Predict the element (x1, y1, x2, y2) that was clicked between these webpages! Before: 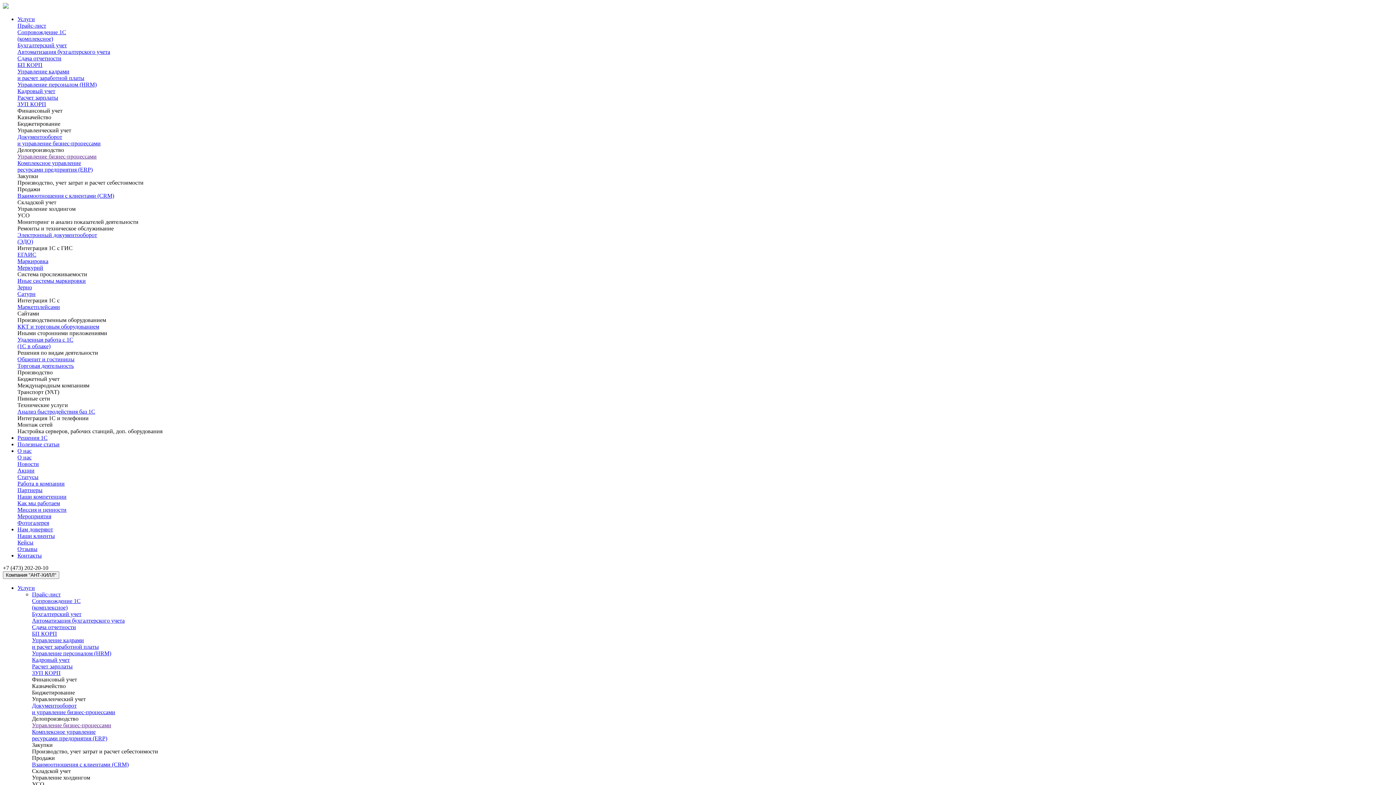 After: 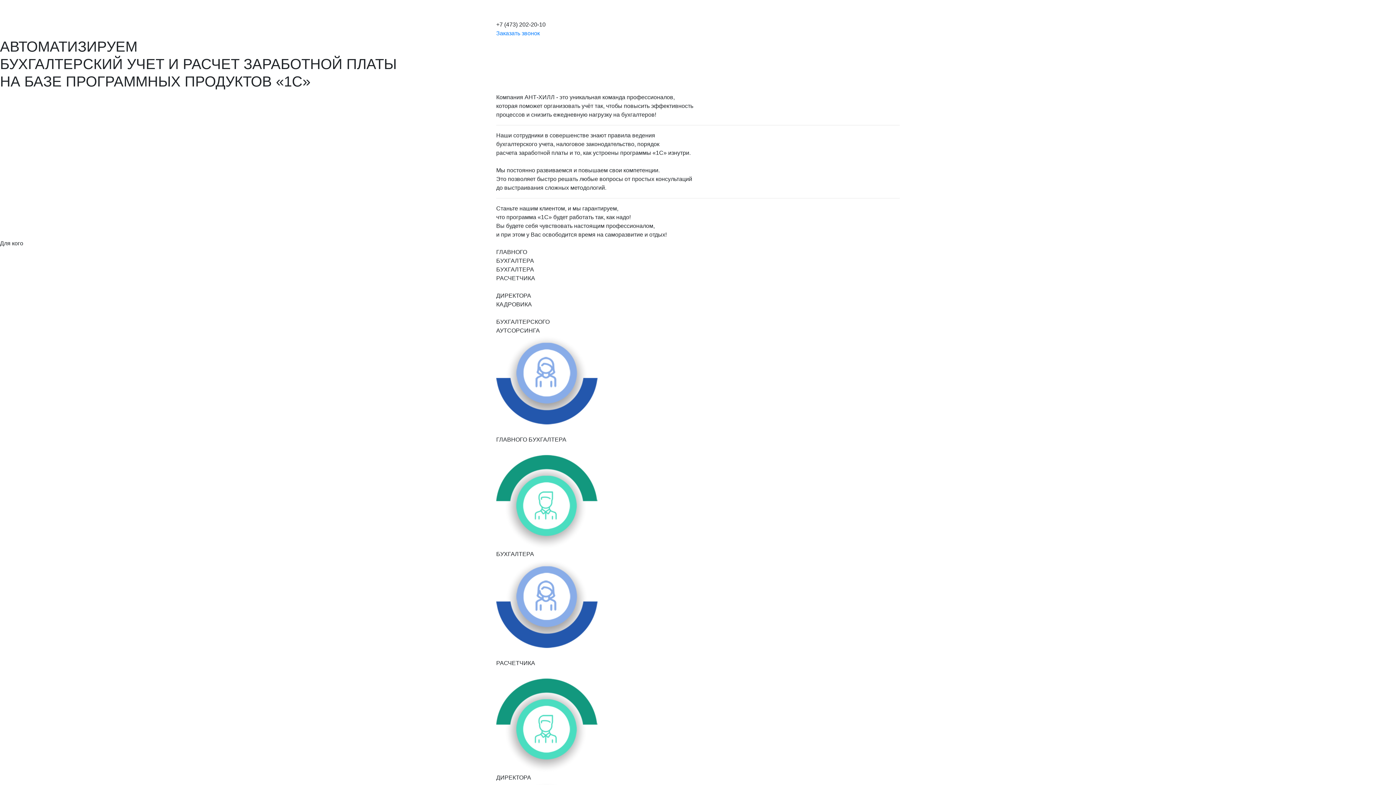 Action: bbox: (17, 48, 110, 54) label: Автоматизация бухгалтерского учета